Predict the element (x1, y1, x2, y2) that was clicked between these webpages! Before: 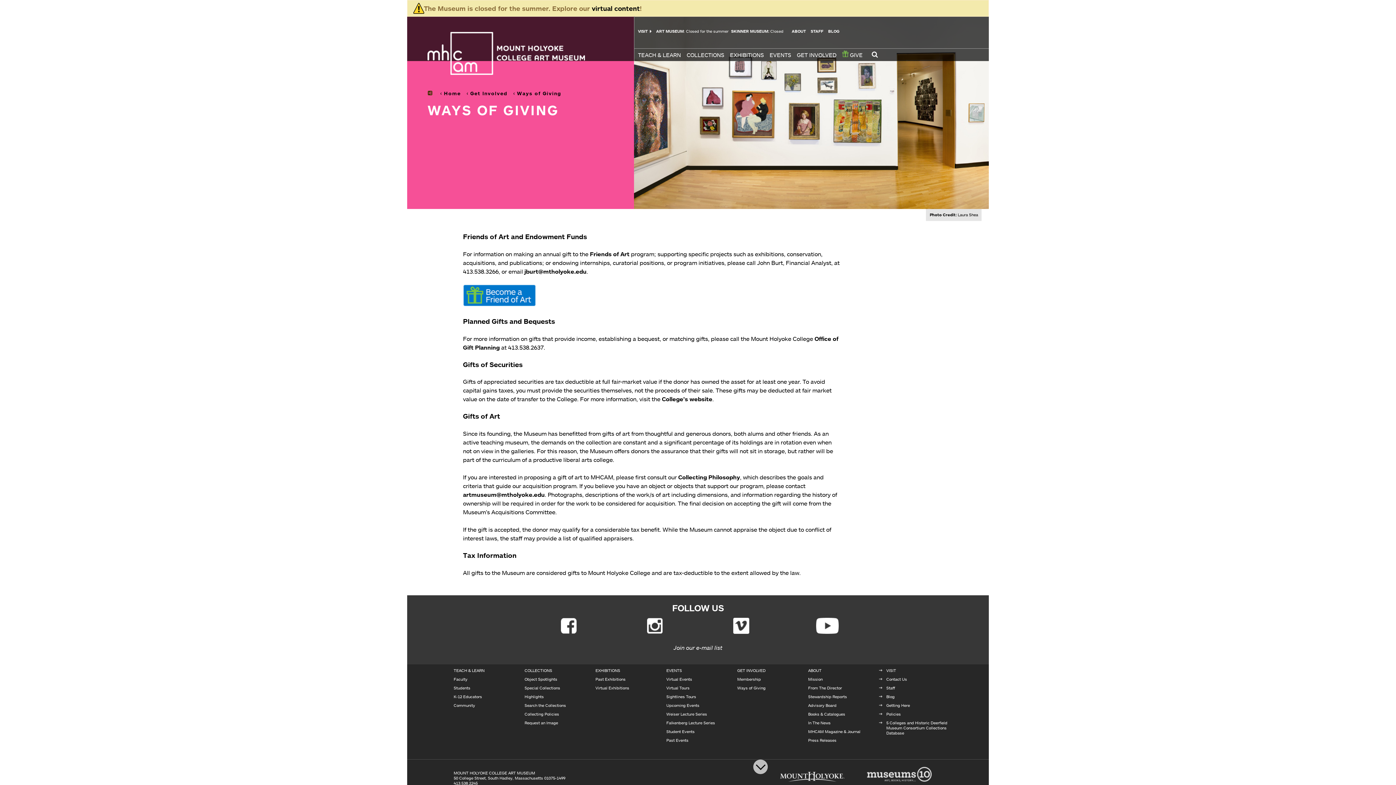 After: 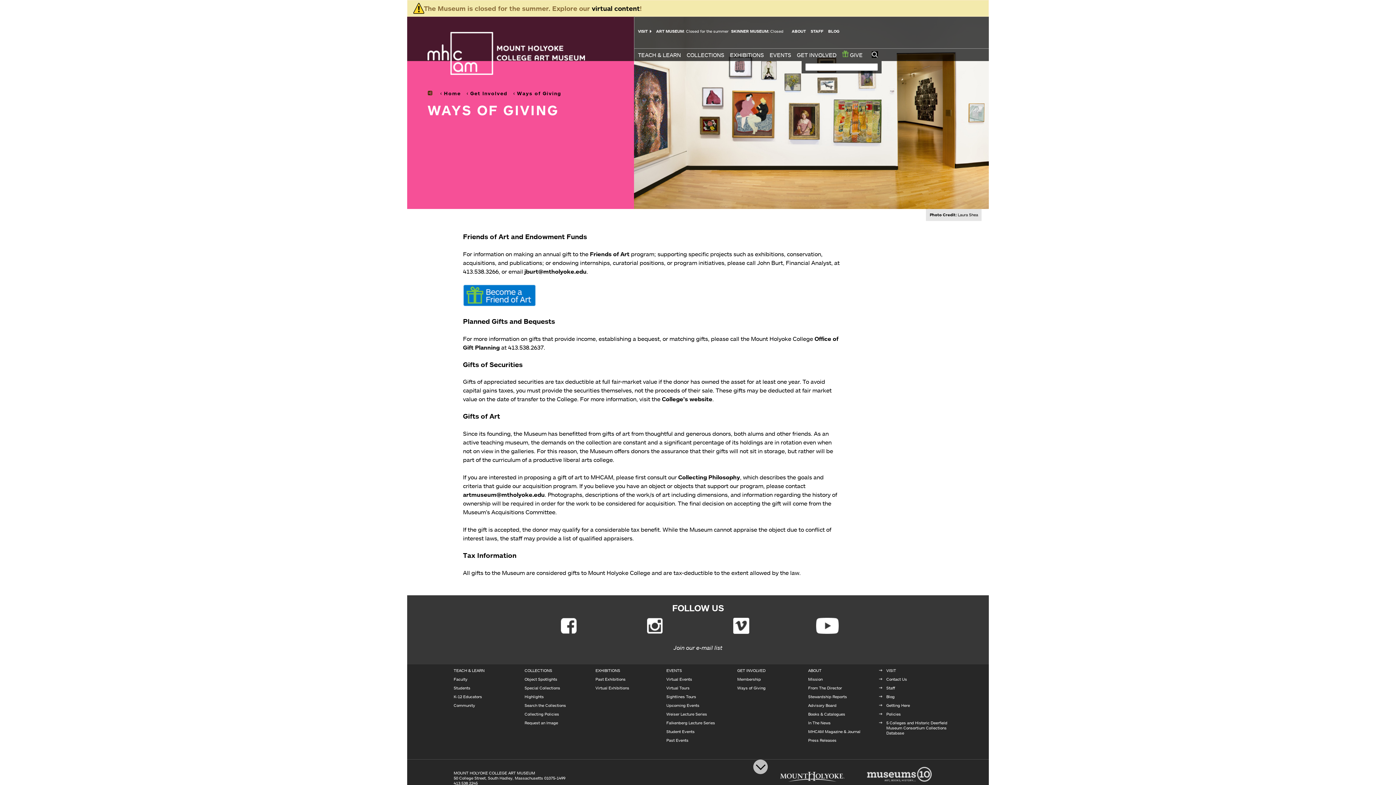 Action: bbox: (872, 51, 878, 57) label: Open search form